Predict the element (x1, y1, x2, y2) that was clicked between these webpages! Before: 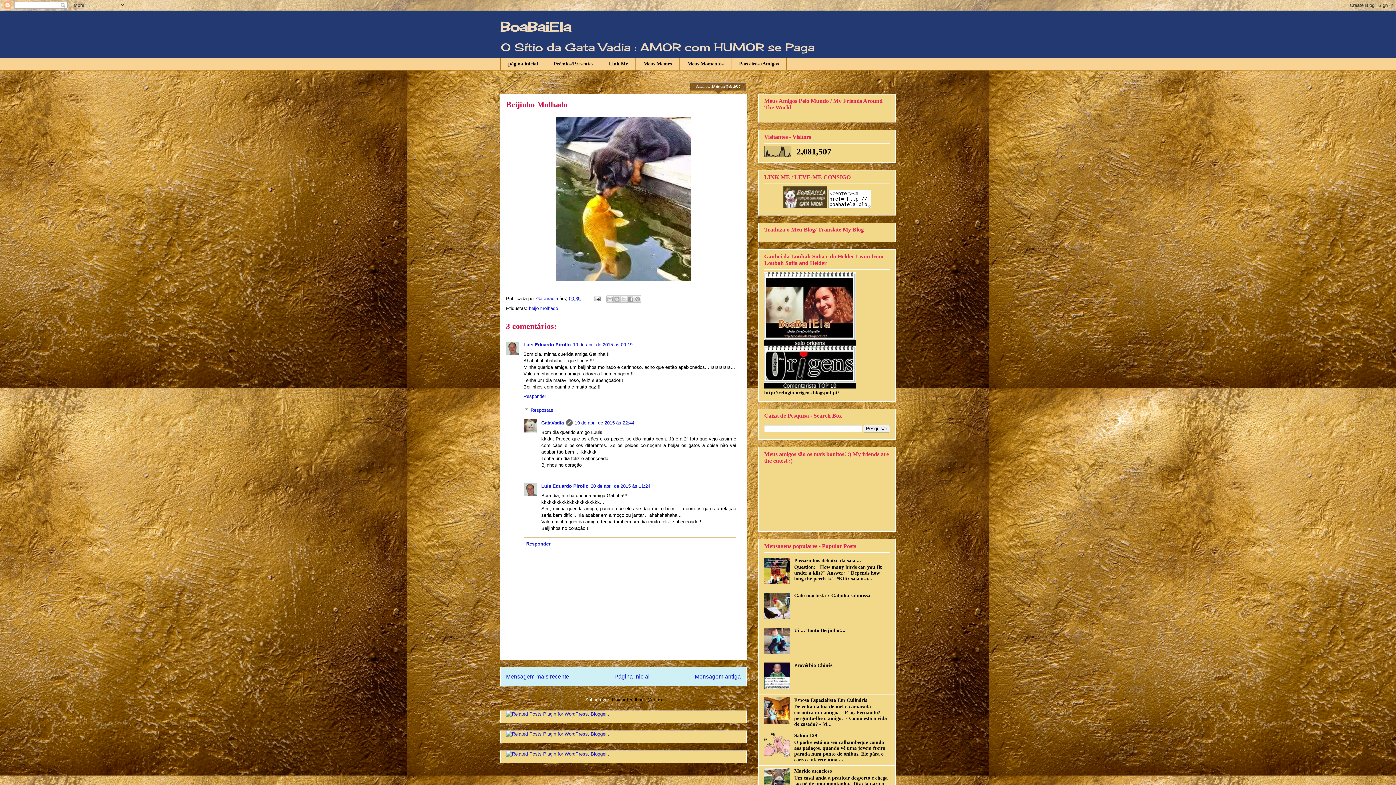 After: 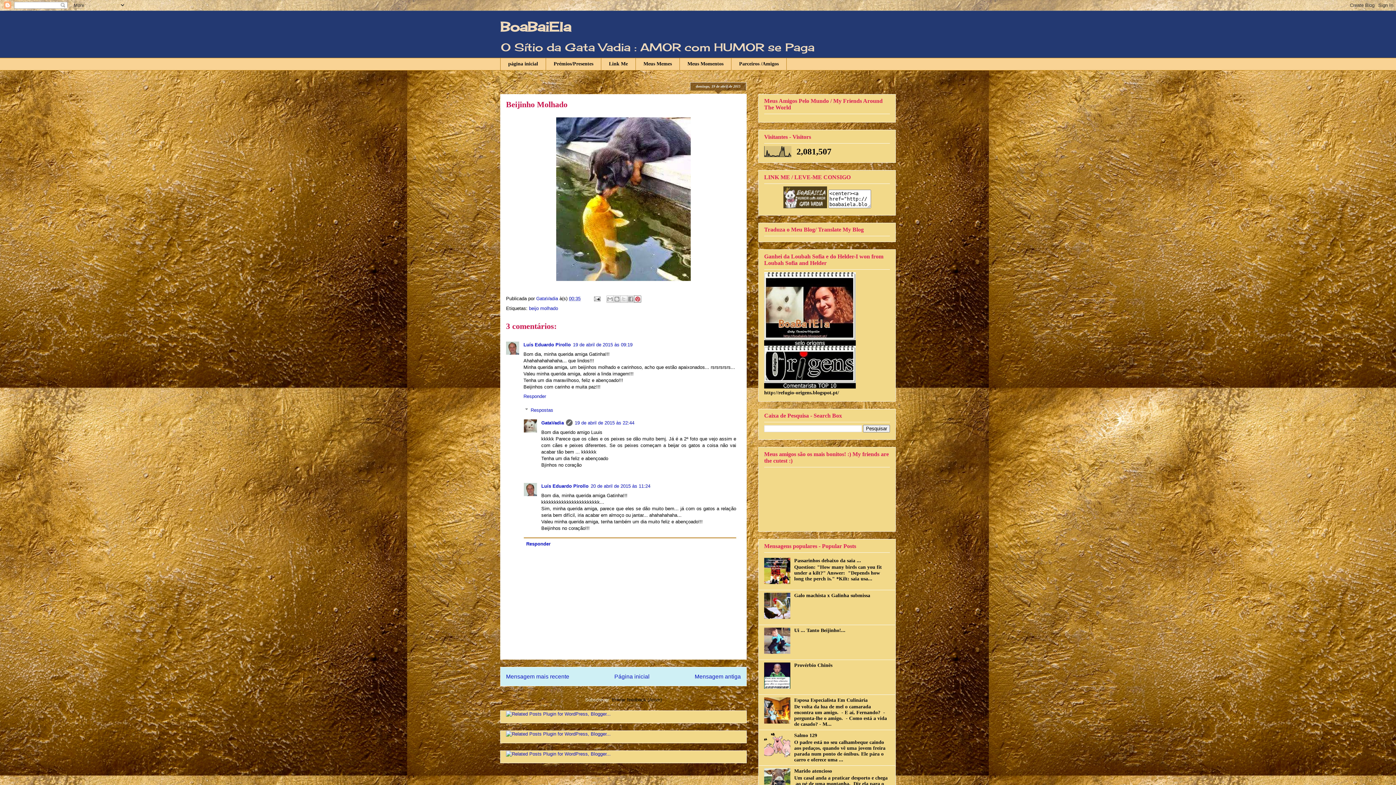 Action: bbox: (634, 295, 641, 302) label: Partilhar no Pinterest